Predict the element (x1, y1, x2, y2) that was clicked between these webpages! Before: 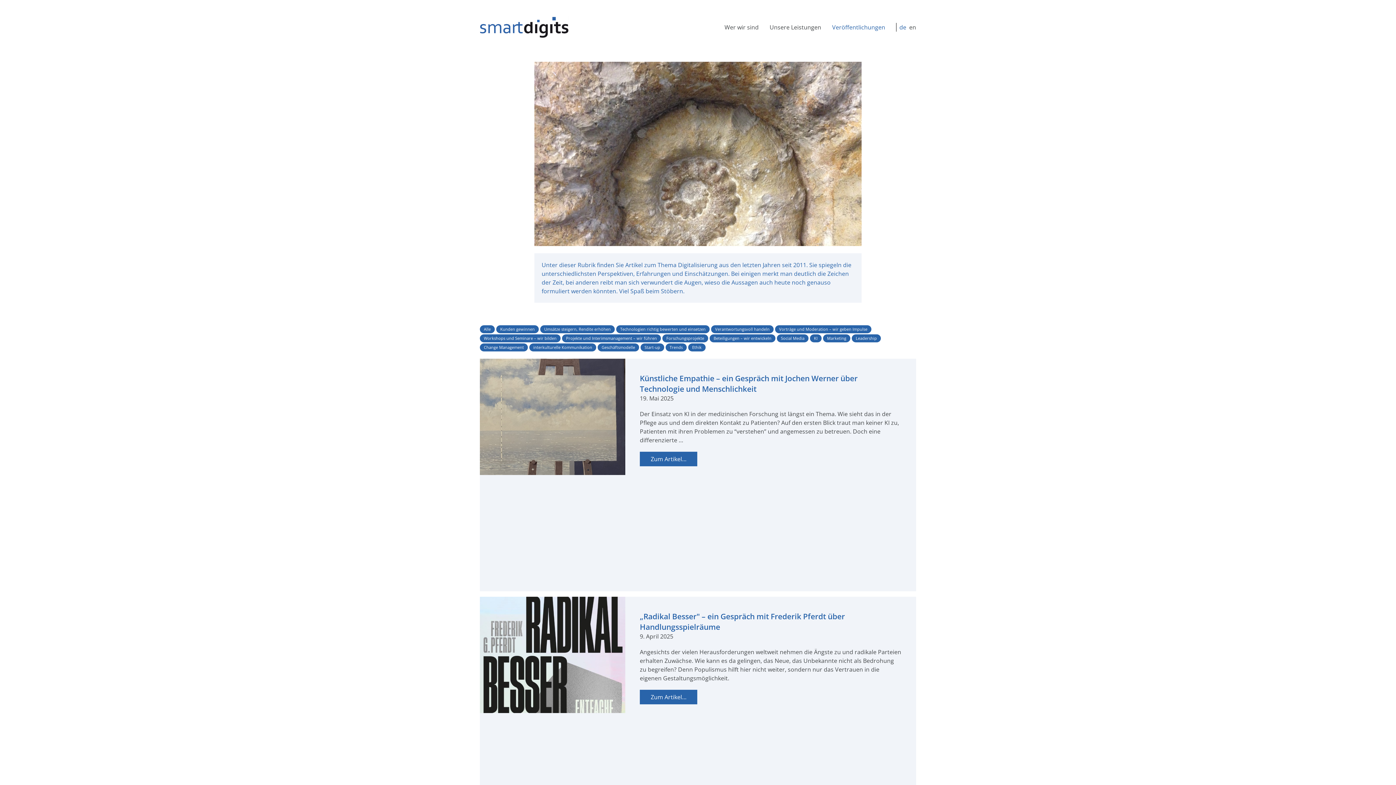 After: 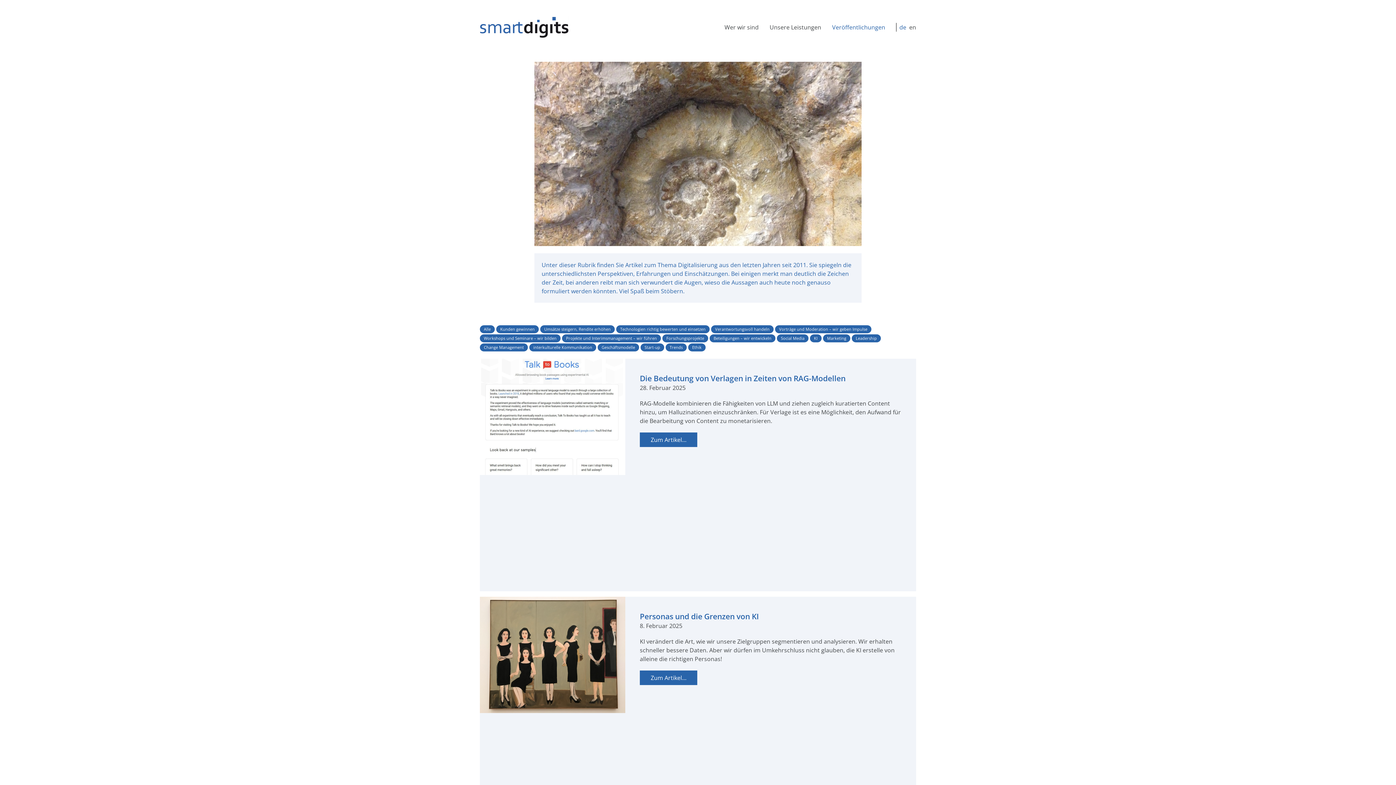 Action: bbox: (496, 325, 538, 333) label: Kunden gewinnen